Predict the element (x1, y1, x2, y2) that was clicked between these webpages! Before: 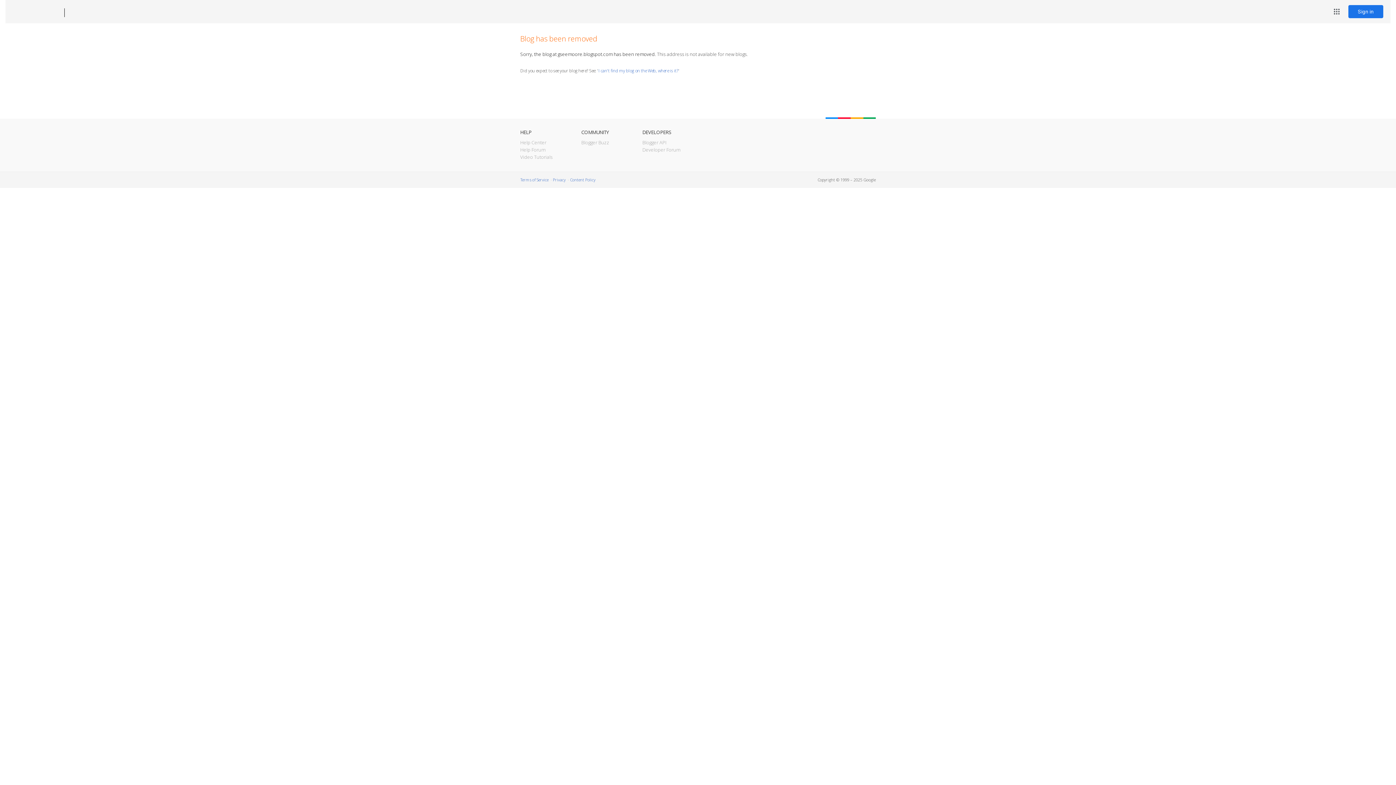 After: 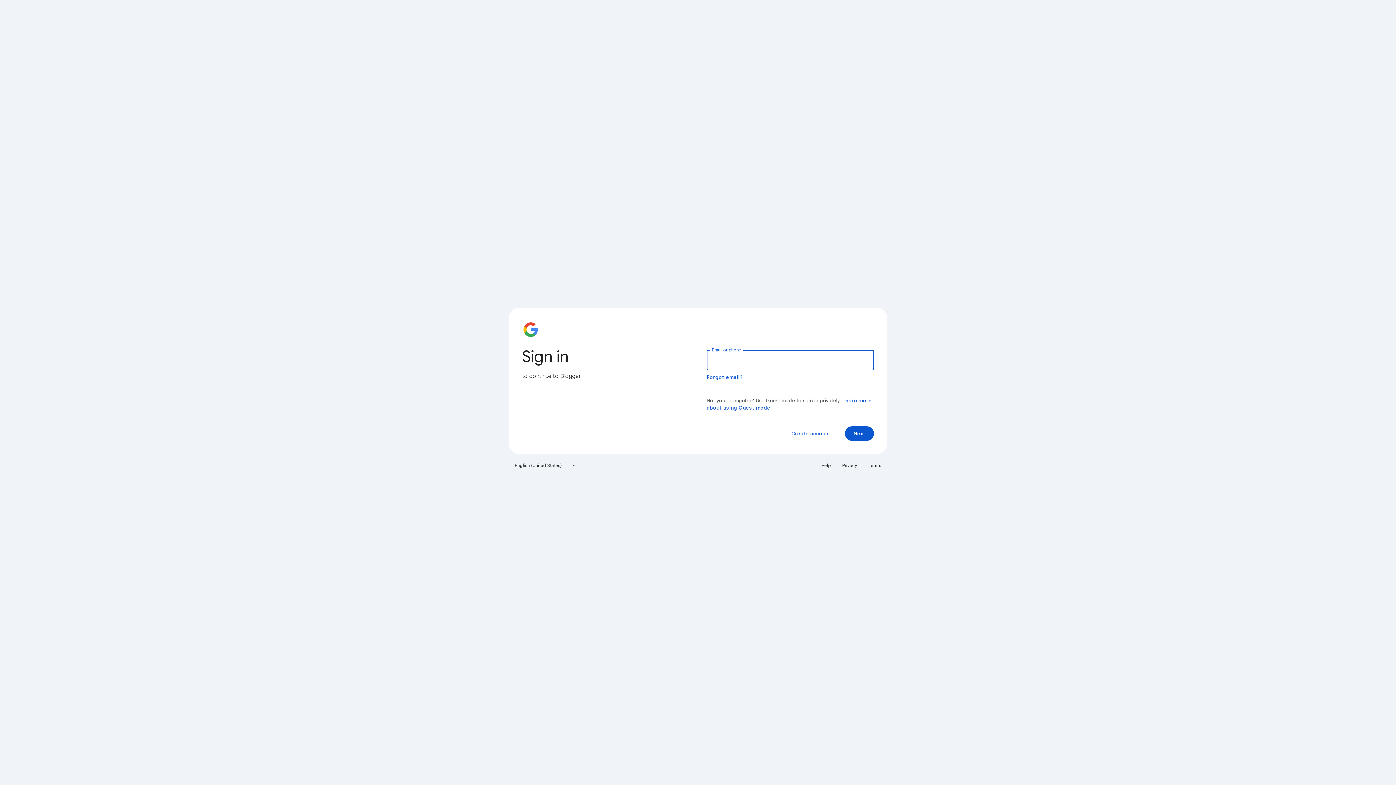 Action: bbox: (1348, 5, 1383, 18) label: Sign in